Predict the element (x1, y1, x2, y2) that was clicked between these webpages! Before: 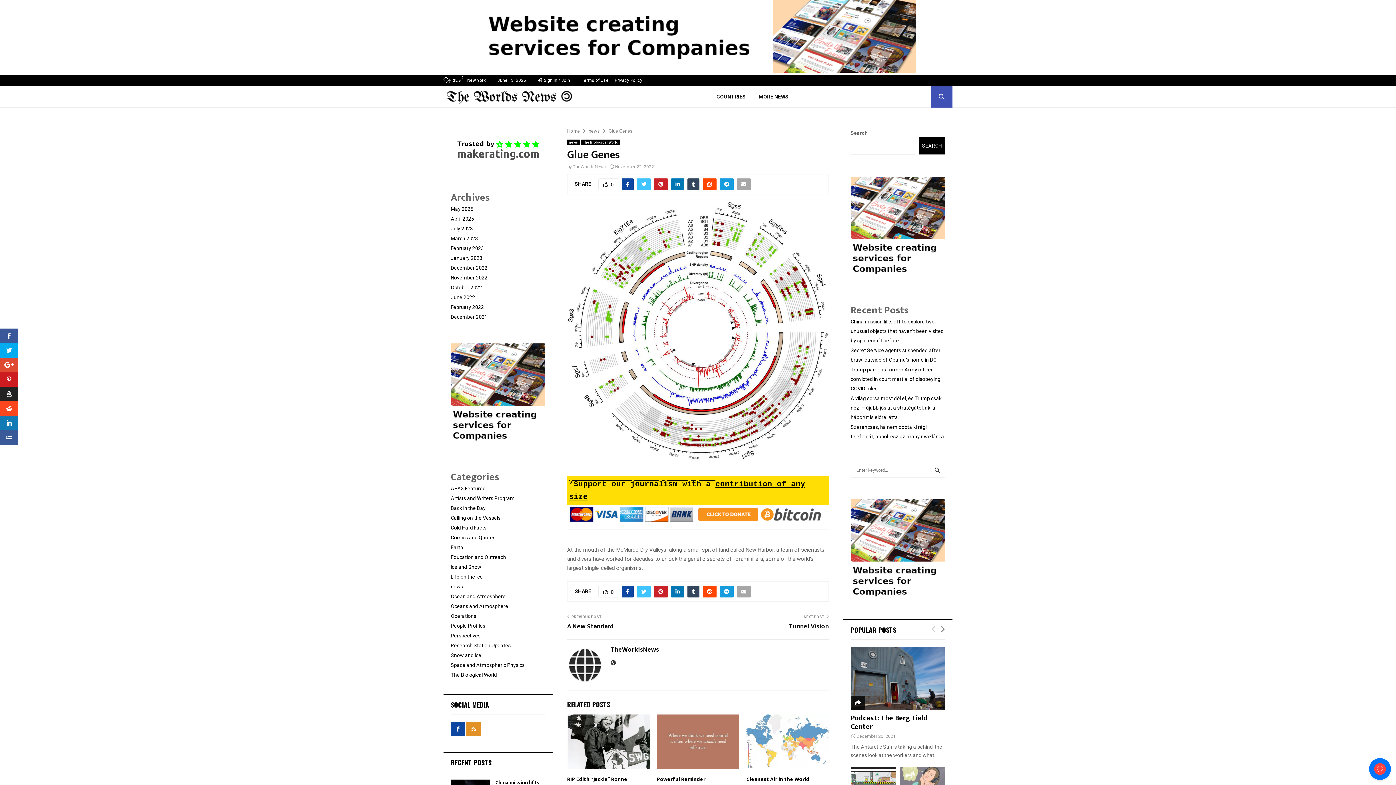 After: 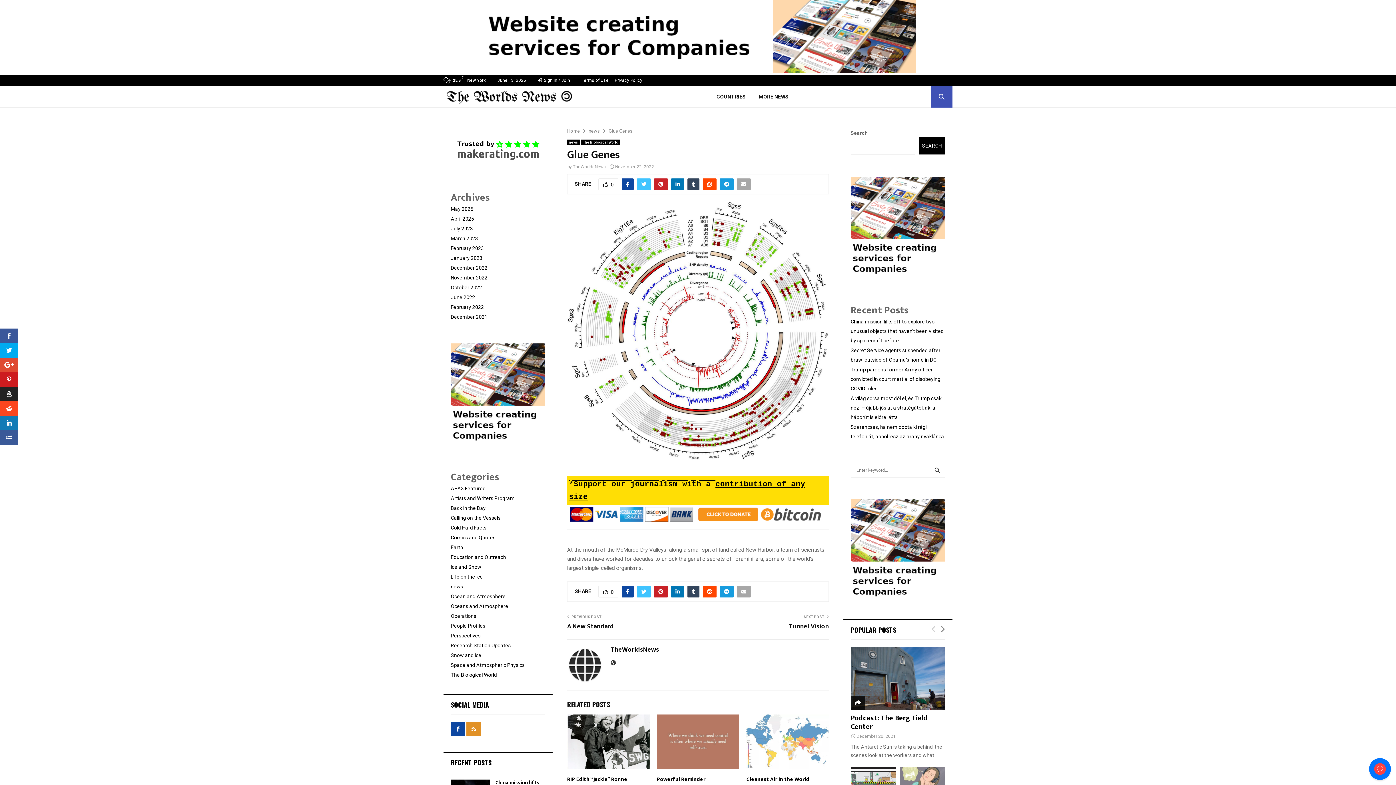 Action: bbox: (850, 110, 851, 115)